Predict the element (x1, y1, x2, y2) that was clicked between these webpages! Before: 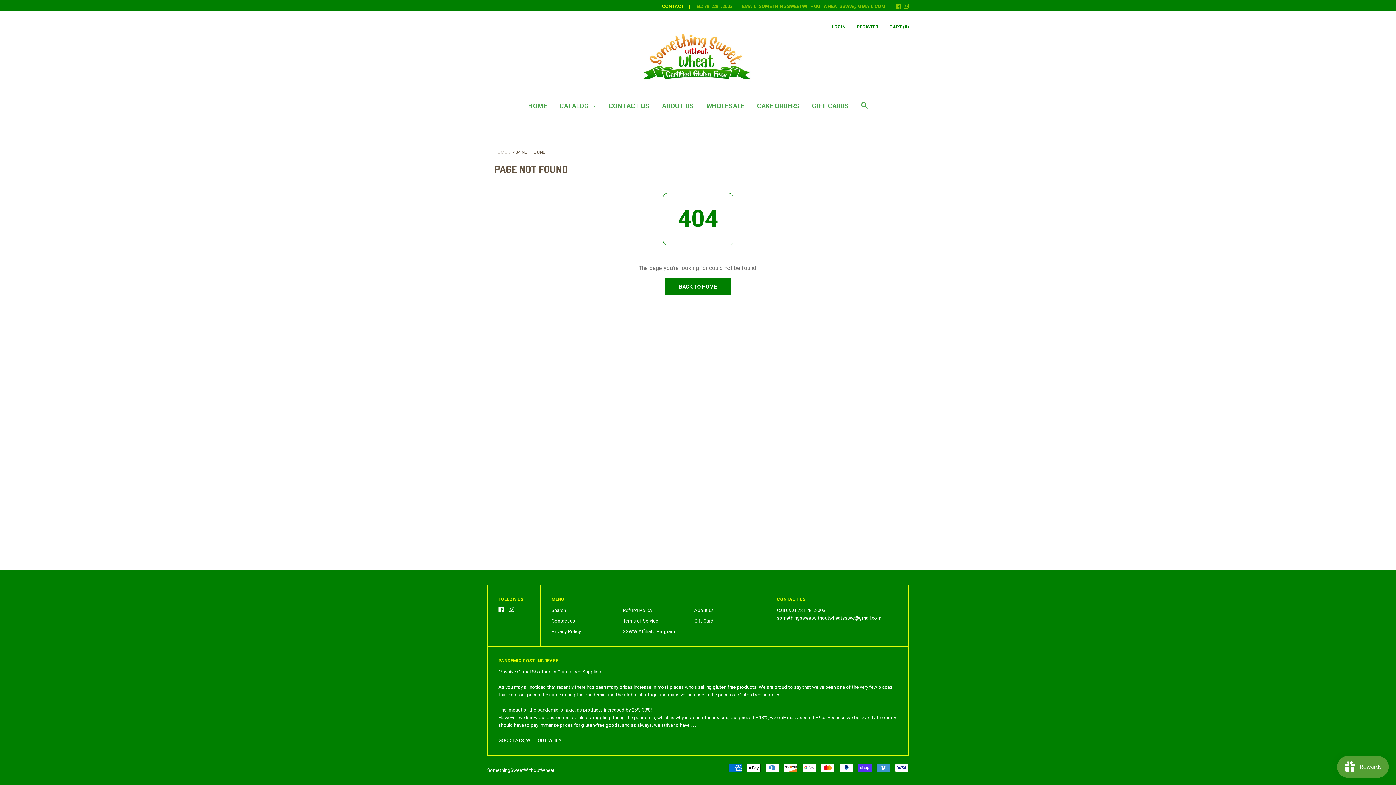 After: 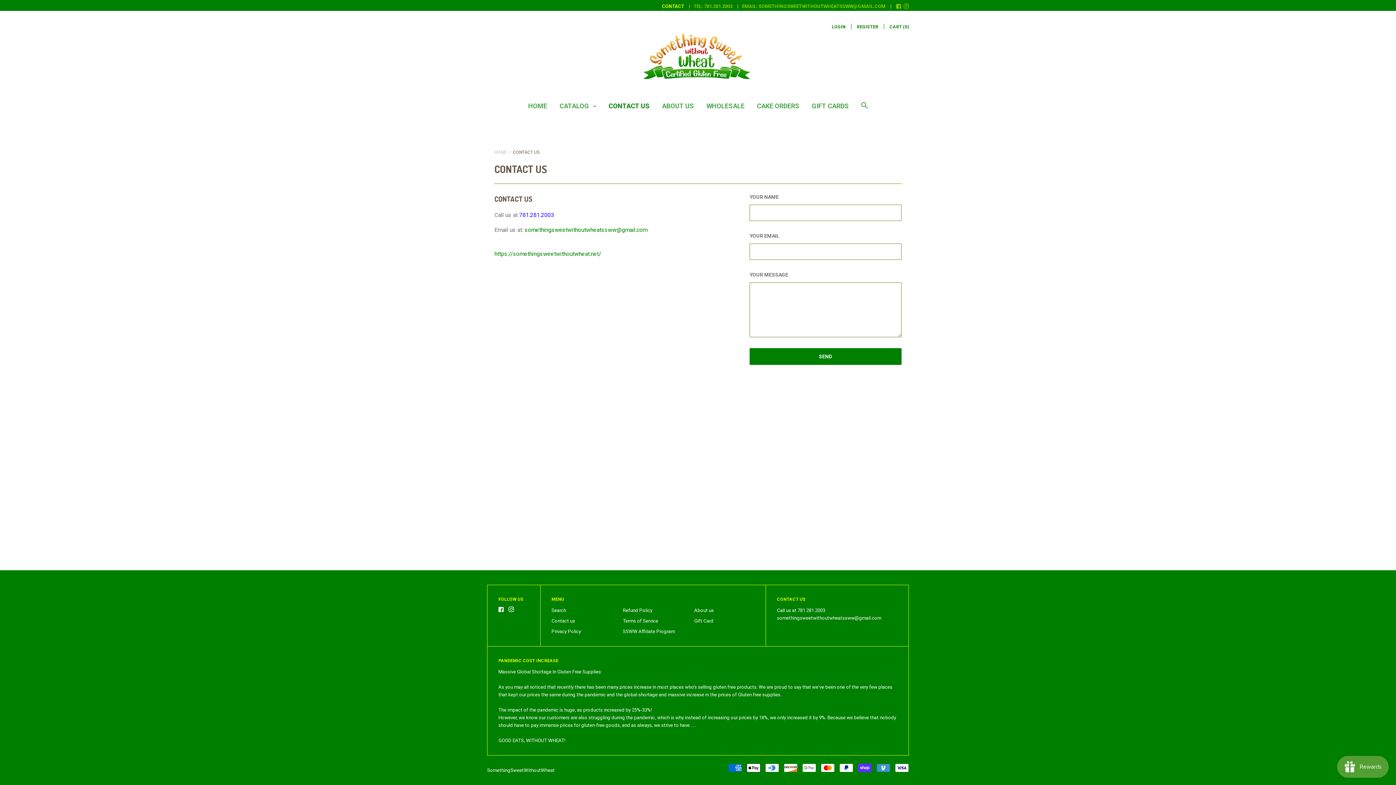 Action: label: CONTACT US bbox: (608, 102, 649, 115)